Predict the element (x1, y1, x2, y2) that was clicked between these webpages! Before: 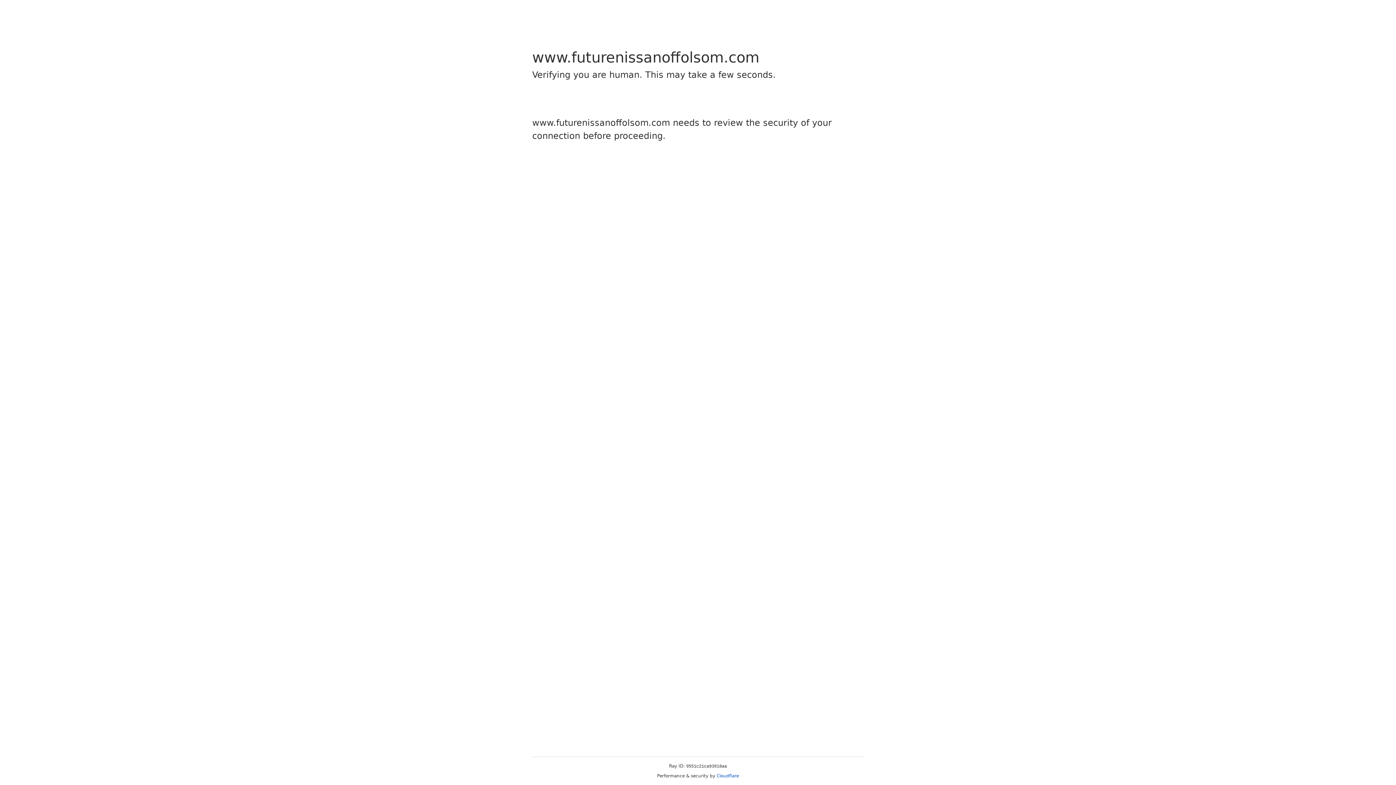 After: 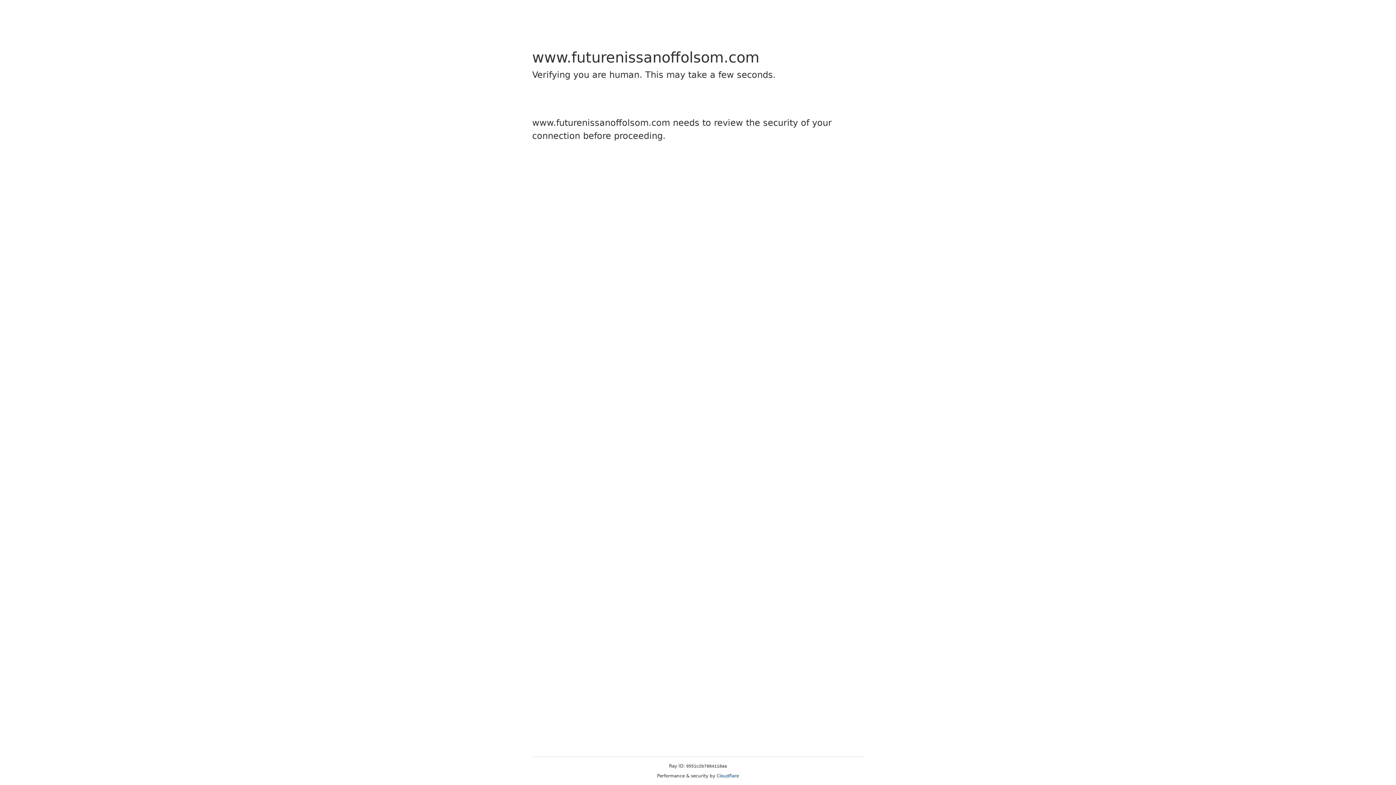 Action: bbox: (716, 773, 739, 778) label: Cloudflare